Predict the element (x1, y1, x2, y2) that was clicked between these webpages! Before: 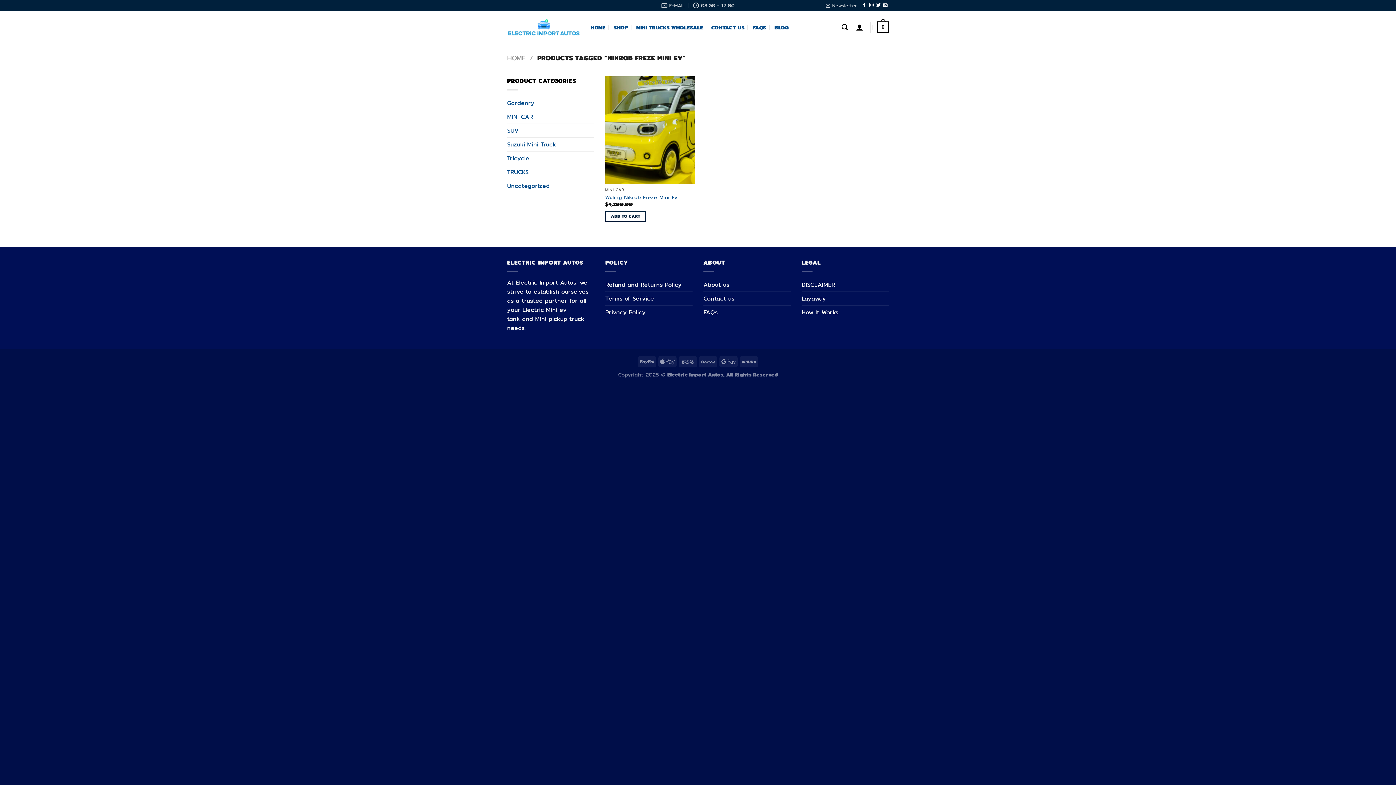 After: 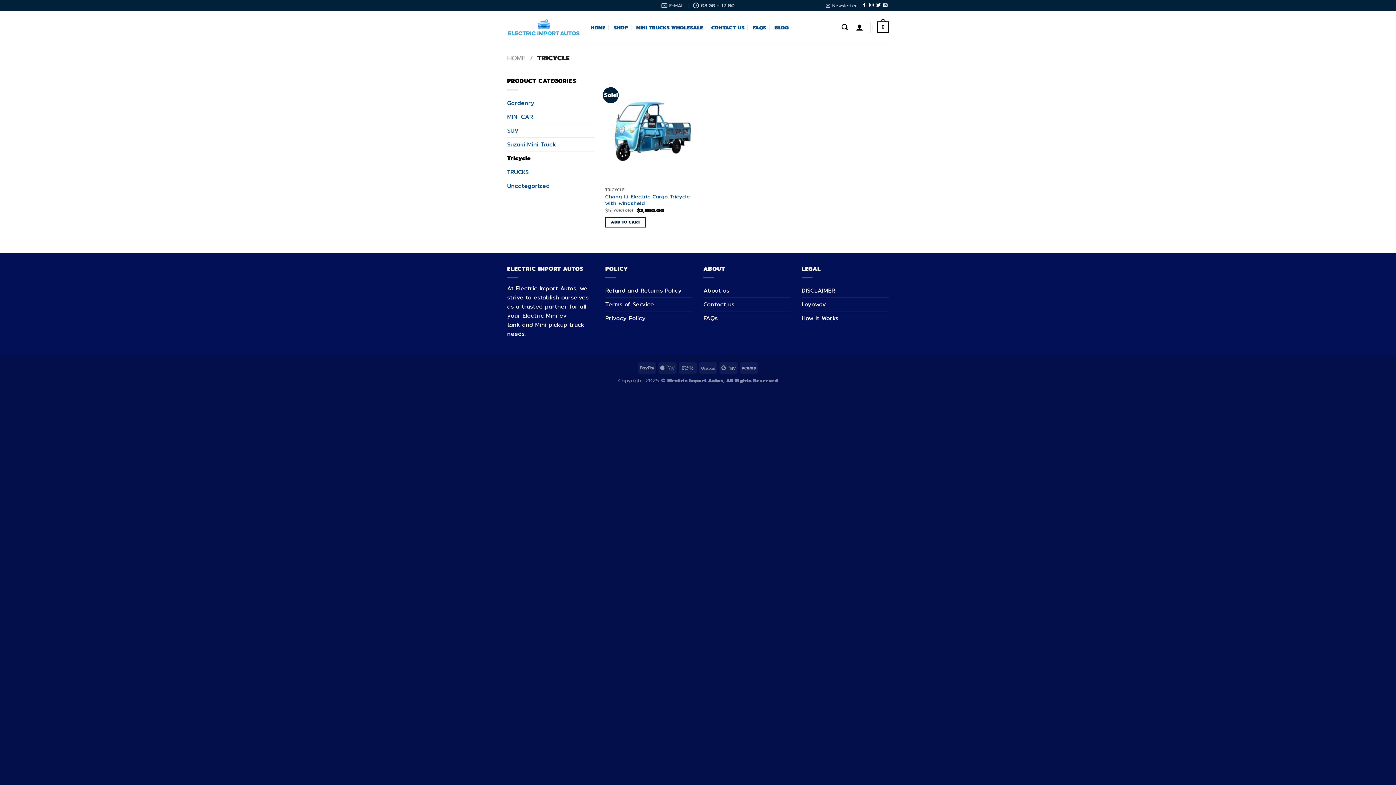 Action: bbox: (507, 151, 594, 164) label: Tricycle